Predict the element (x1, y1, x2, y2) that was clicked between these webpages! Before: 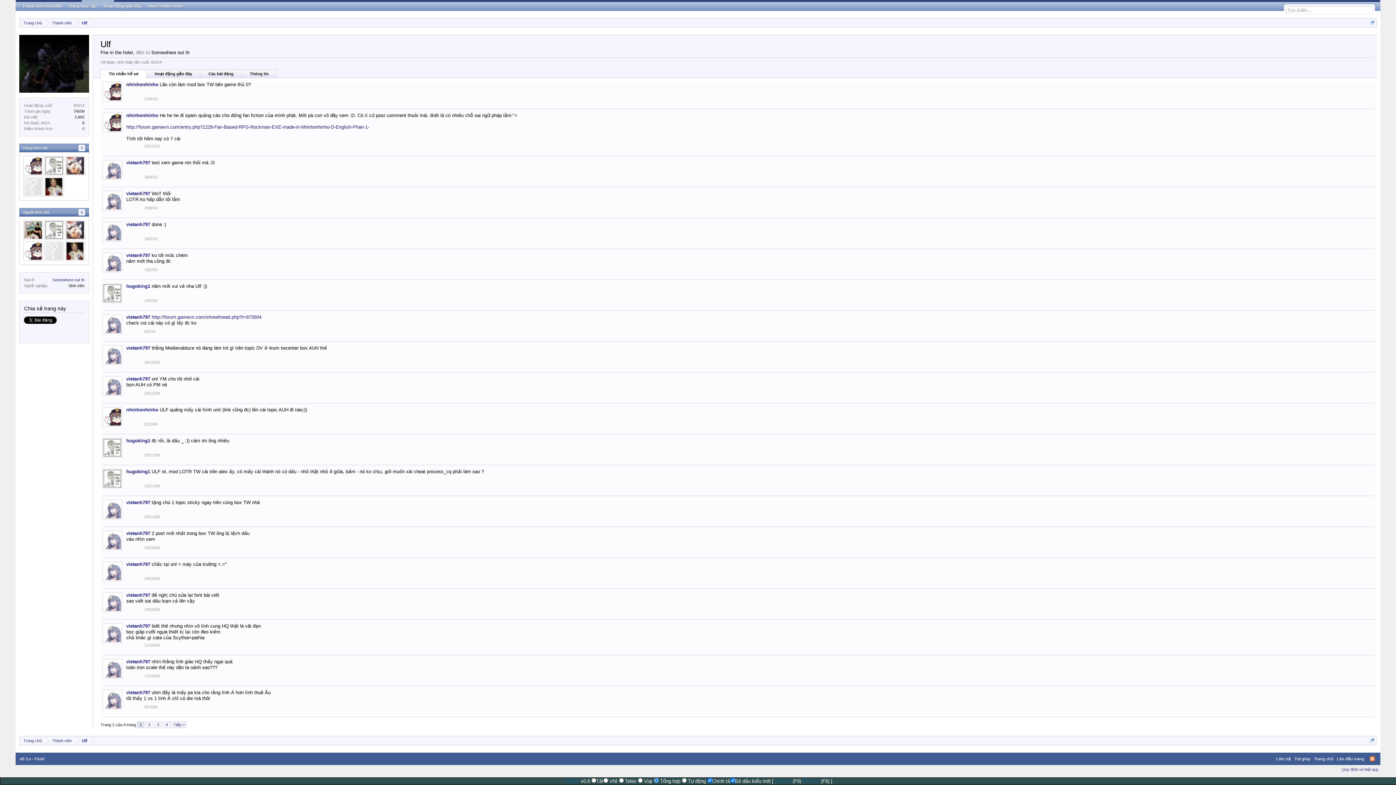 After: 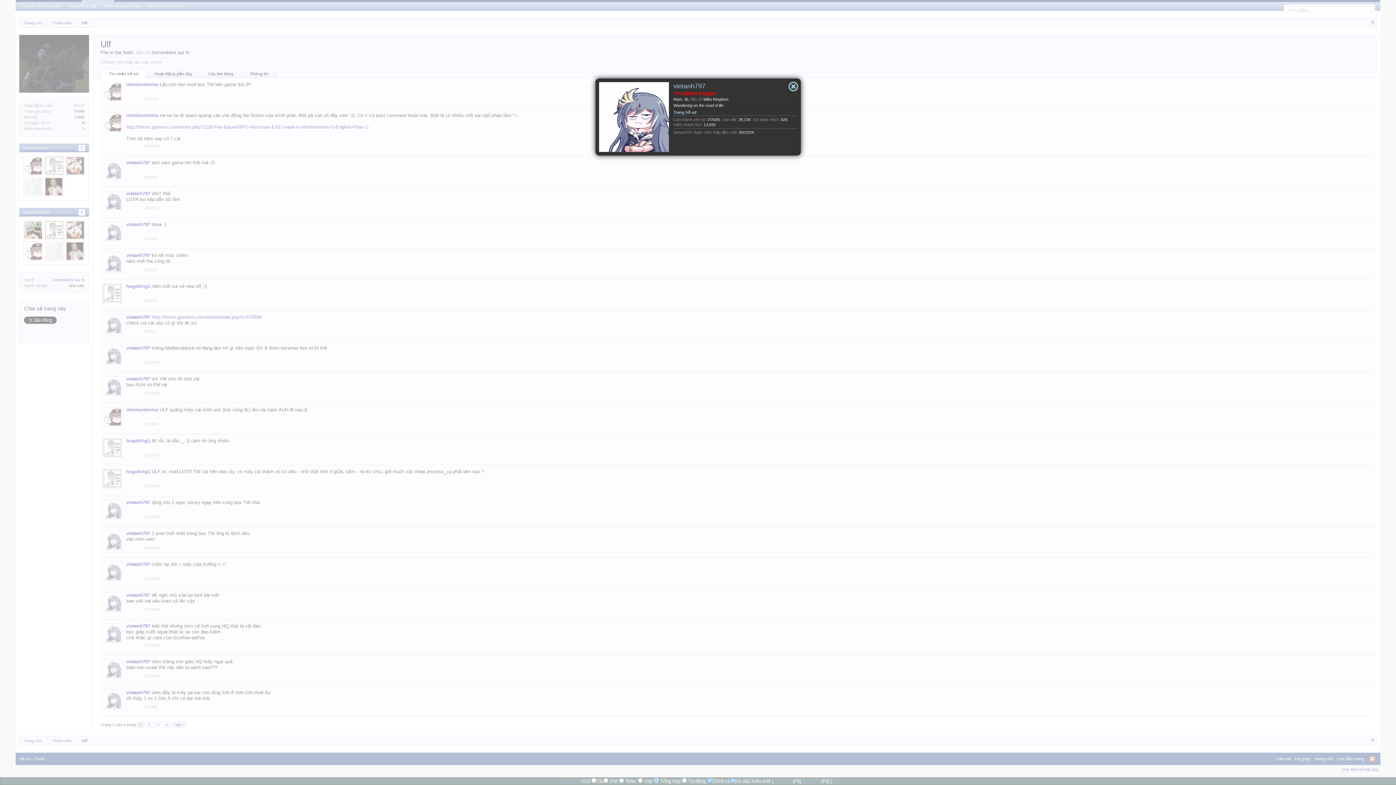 Action: bbox: (126, 260, 150, 265) label: vietanh797